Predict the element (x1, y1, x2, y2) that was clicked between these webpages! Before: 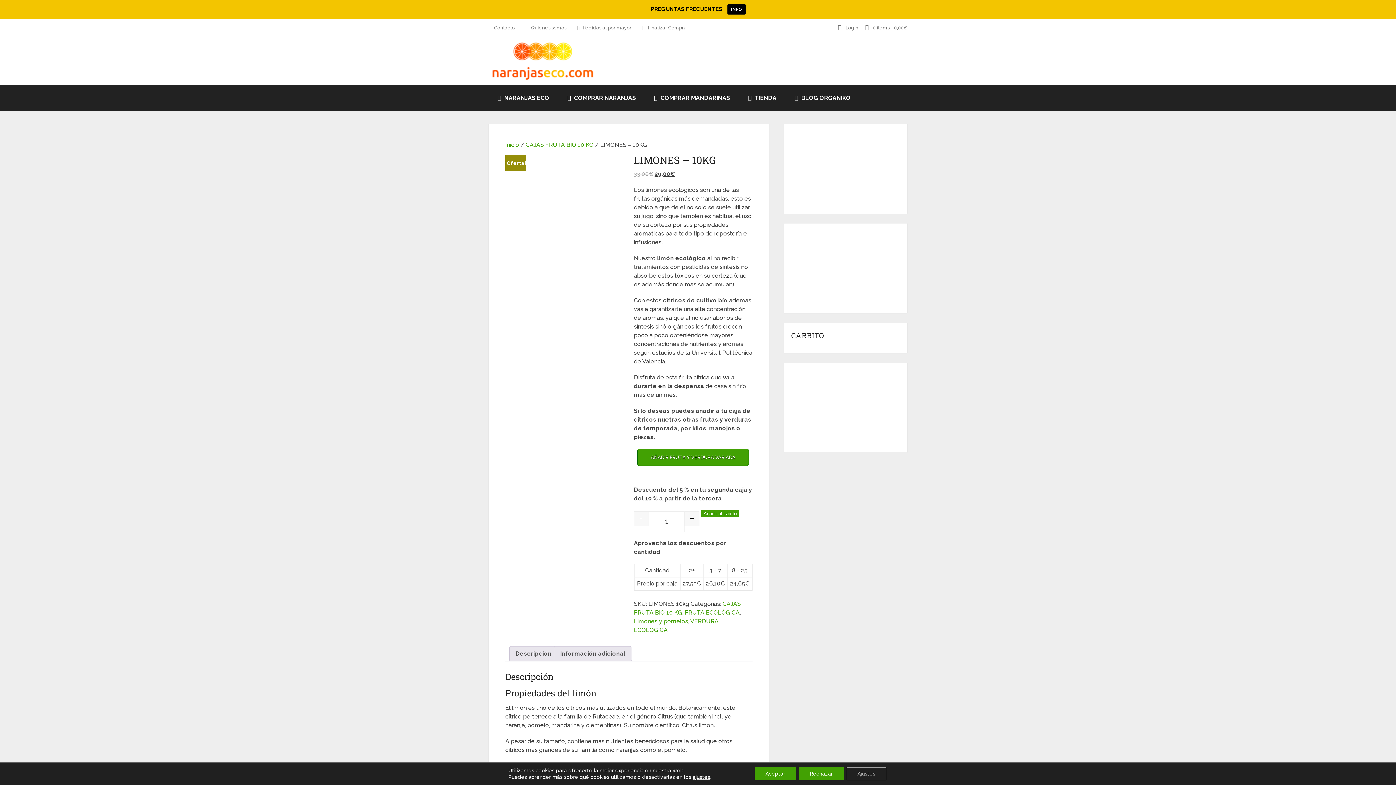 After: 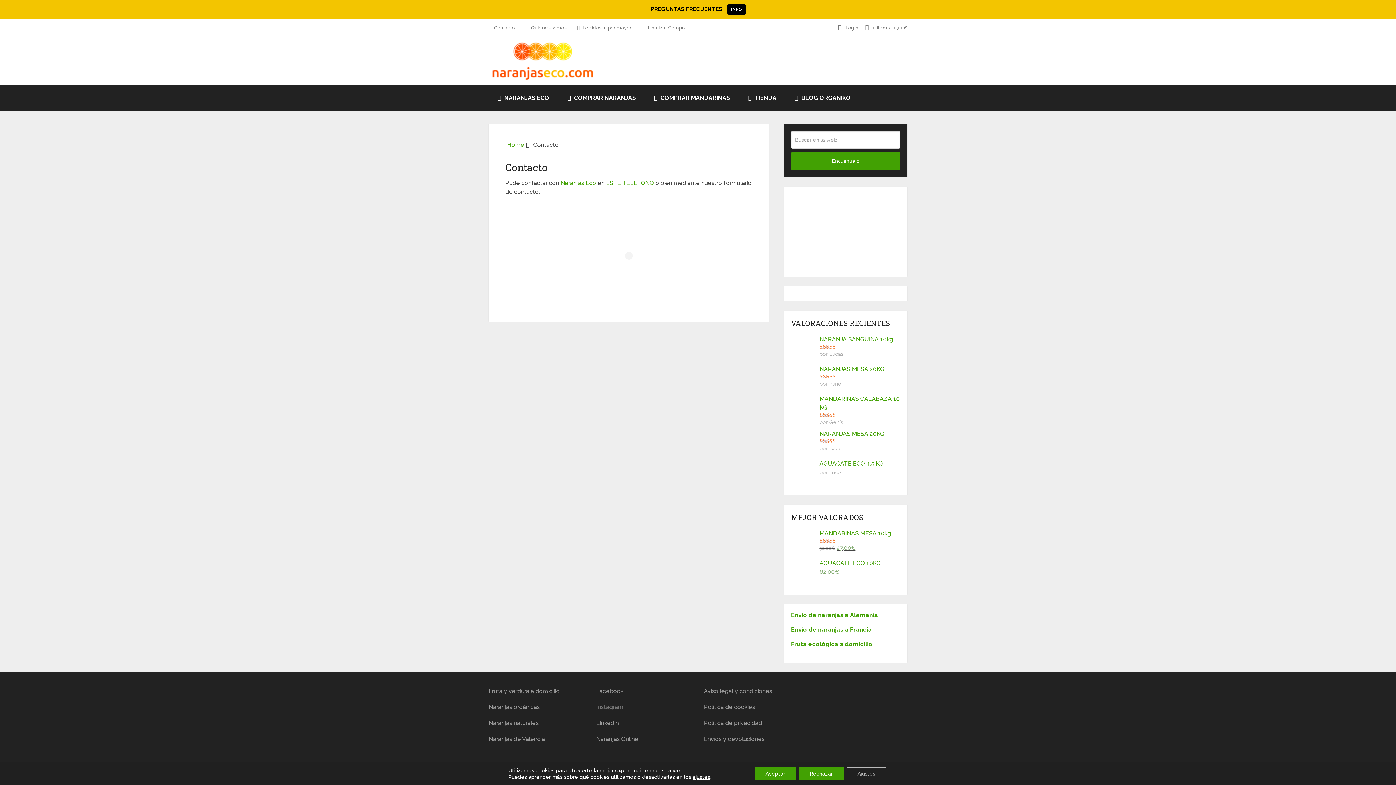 Action: label:  Contacto bbox: (488, 19, 520, 35)